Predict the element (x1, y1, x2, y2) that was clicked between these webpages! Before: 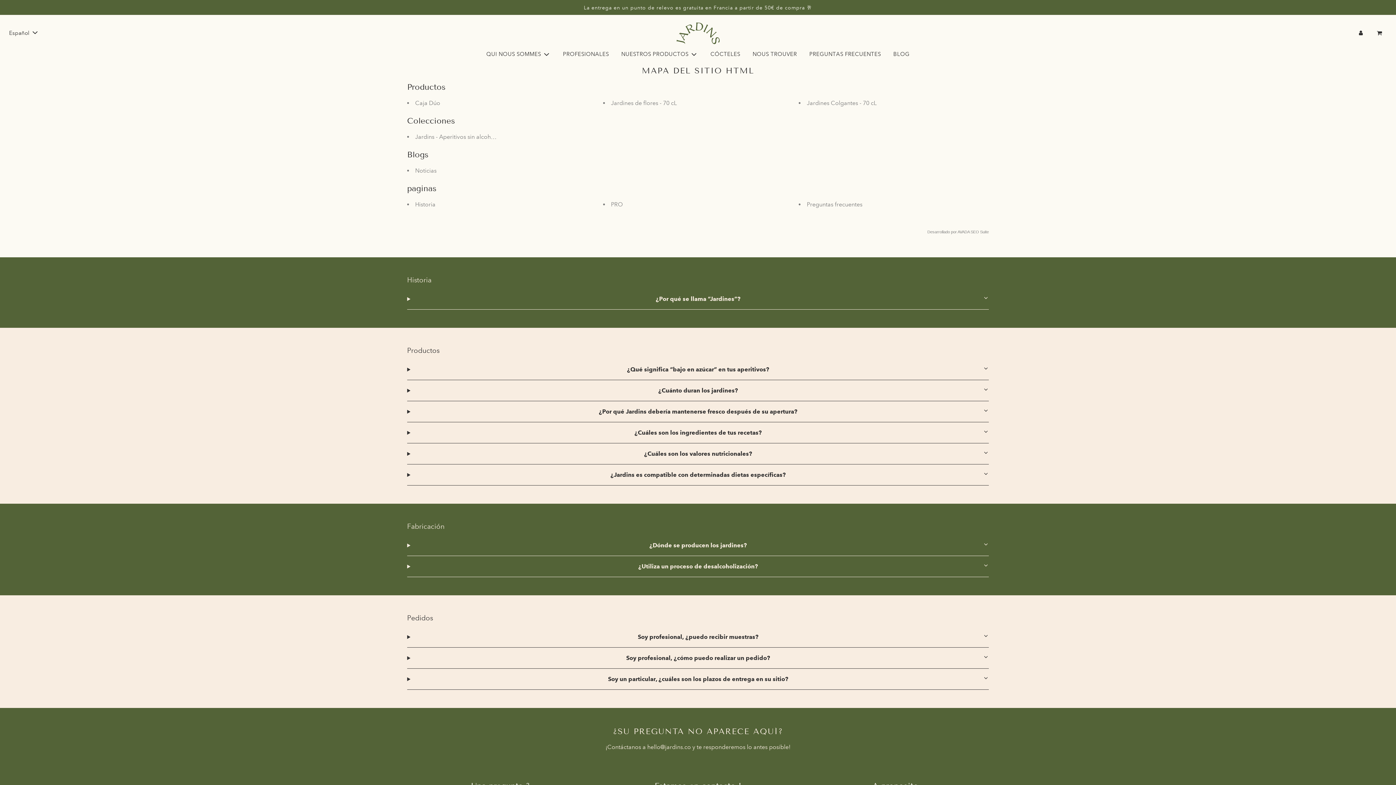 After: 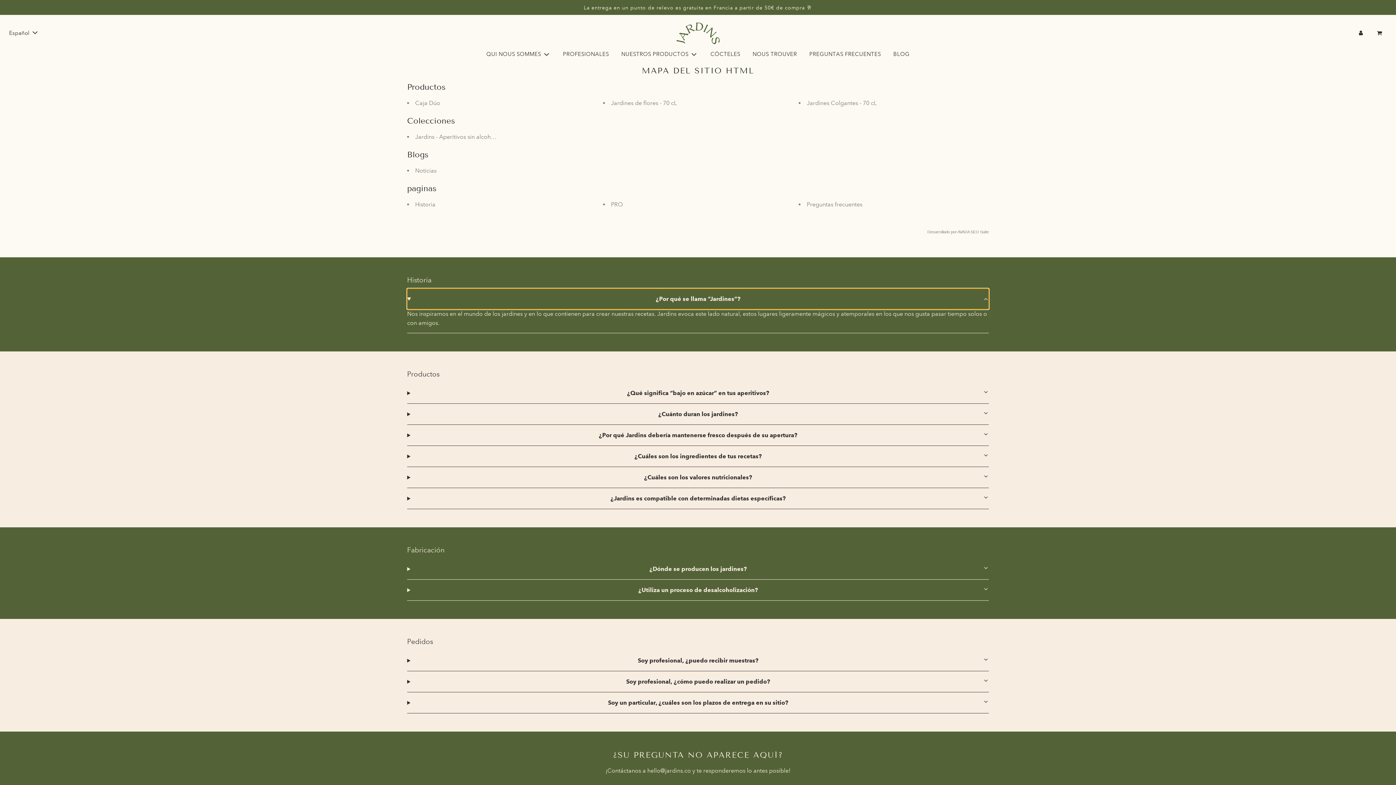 Action: label: ¿Por qué se llama “Jardines”? bbox: (407, 288, 989, 309)